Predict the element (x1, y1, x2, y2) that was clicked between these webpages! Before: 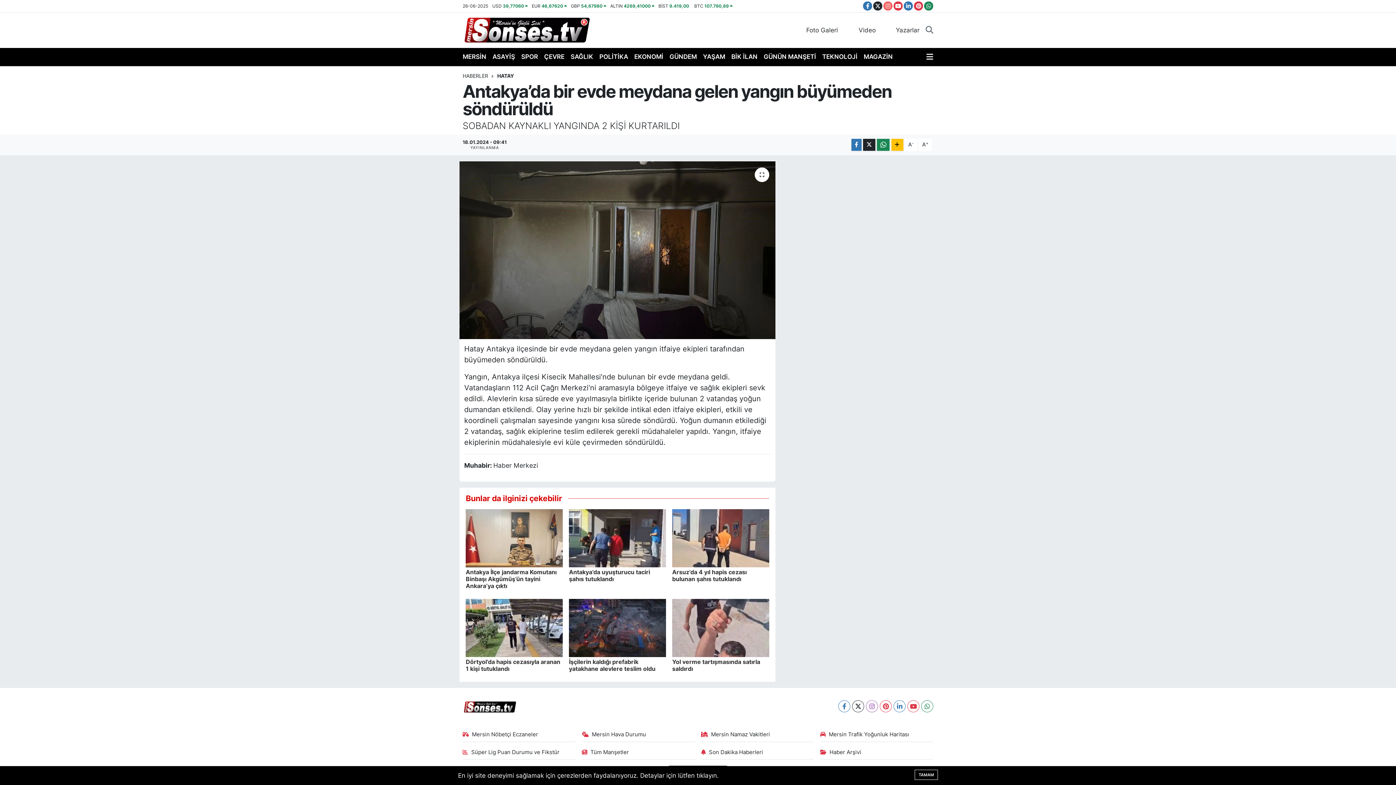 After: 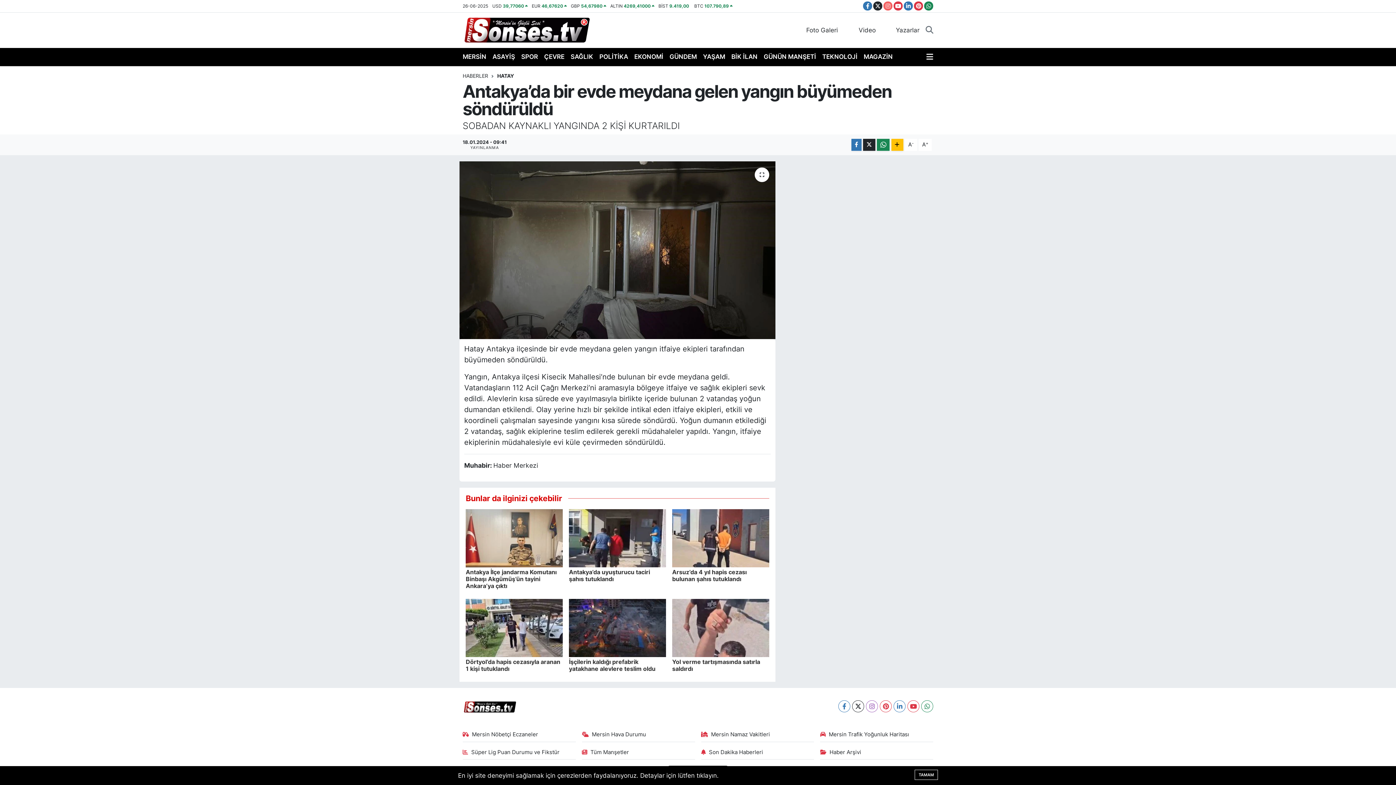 Action: bbox: (672, 624, 769, 631)